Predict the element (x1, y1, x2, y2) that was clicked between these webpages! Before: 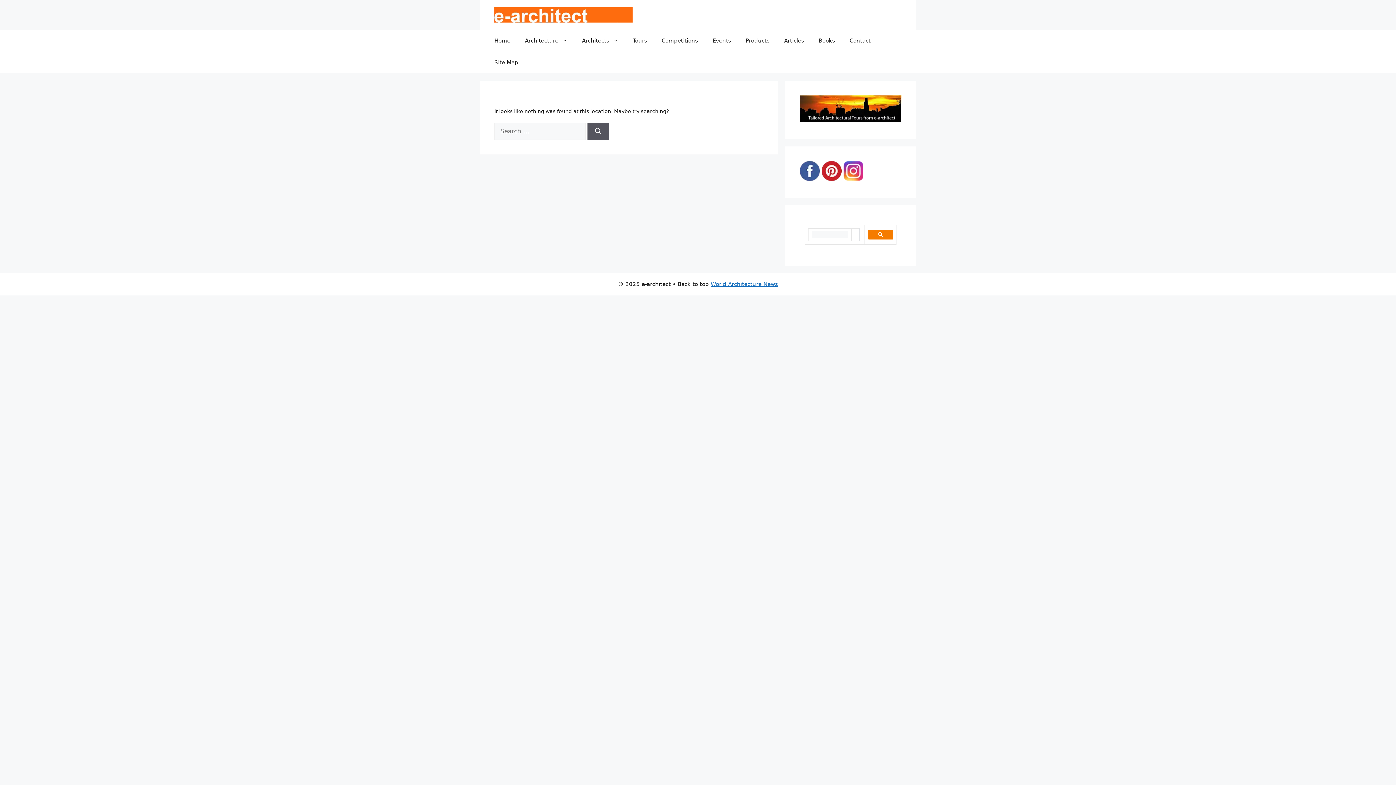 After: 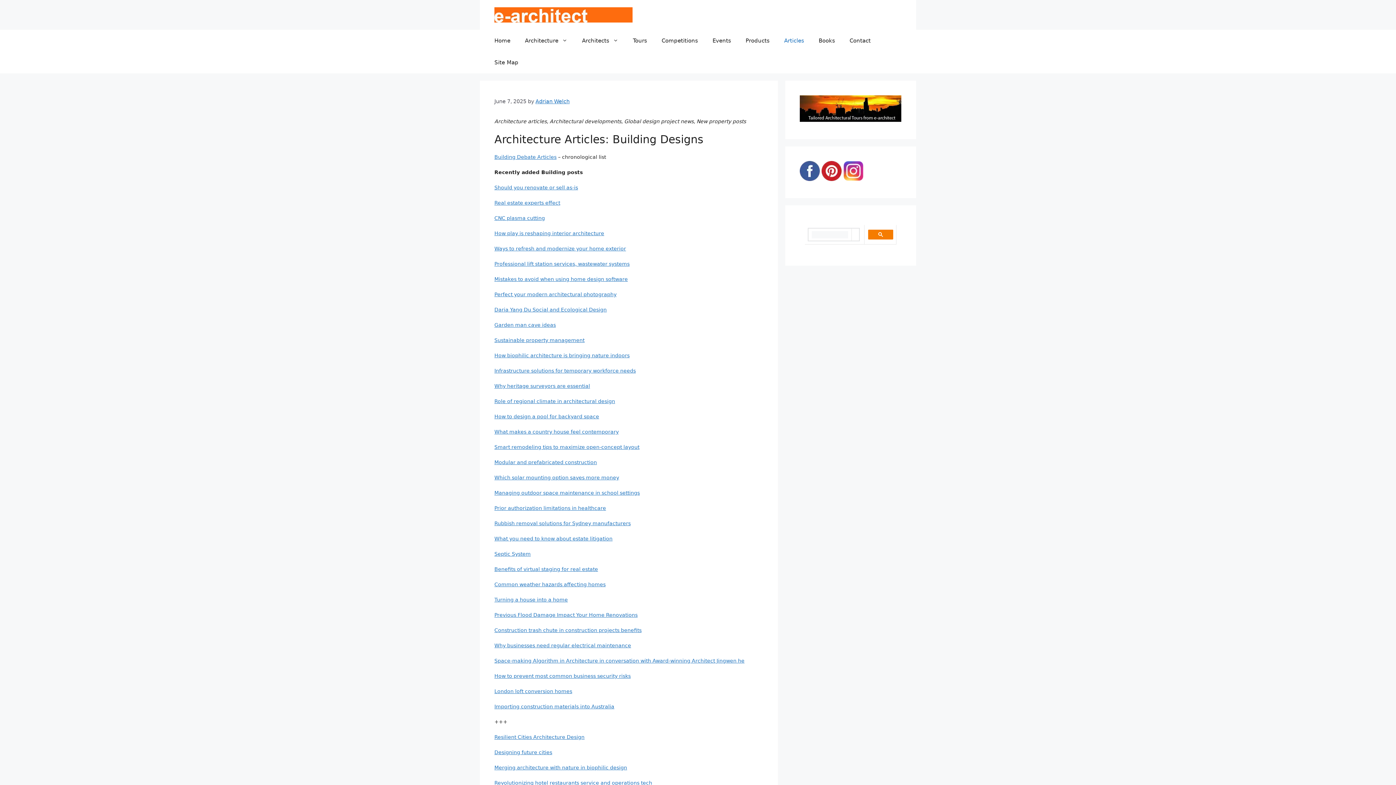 Action: label: Articles bbox: (777, 29, 811, 51)